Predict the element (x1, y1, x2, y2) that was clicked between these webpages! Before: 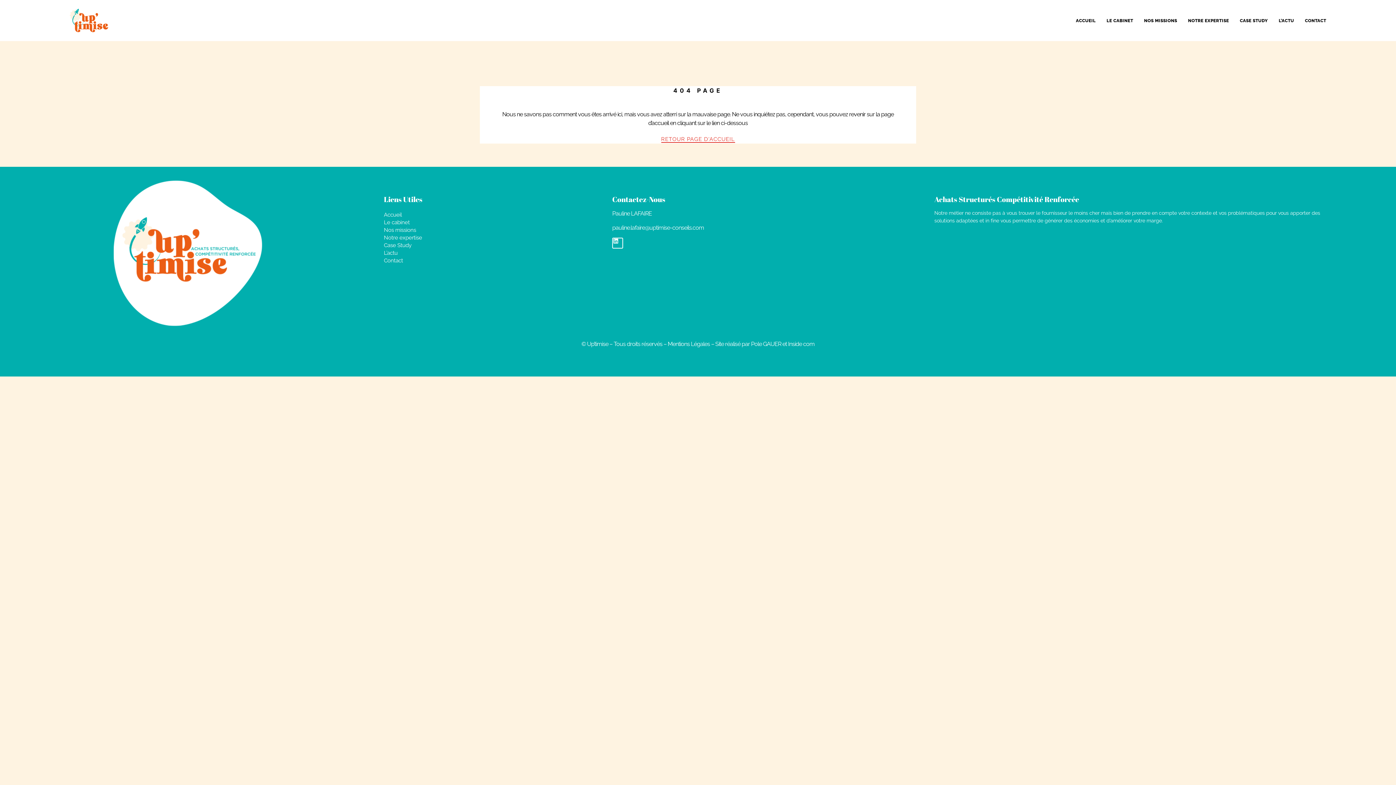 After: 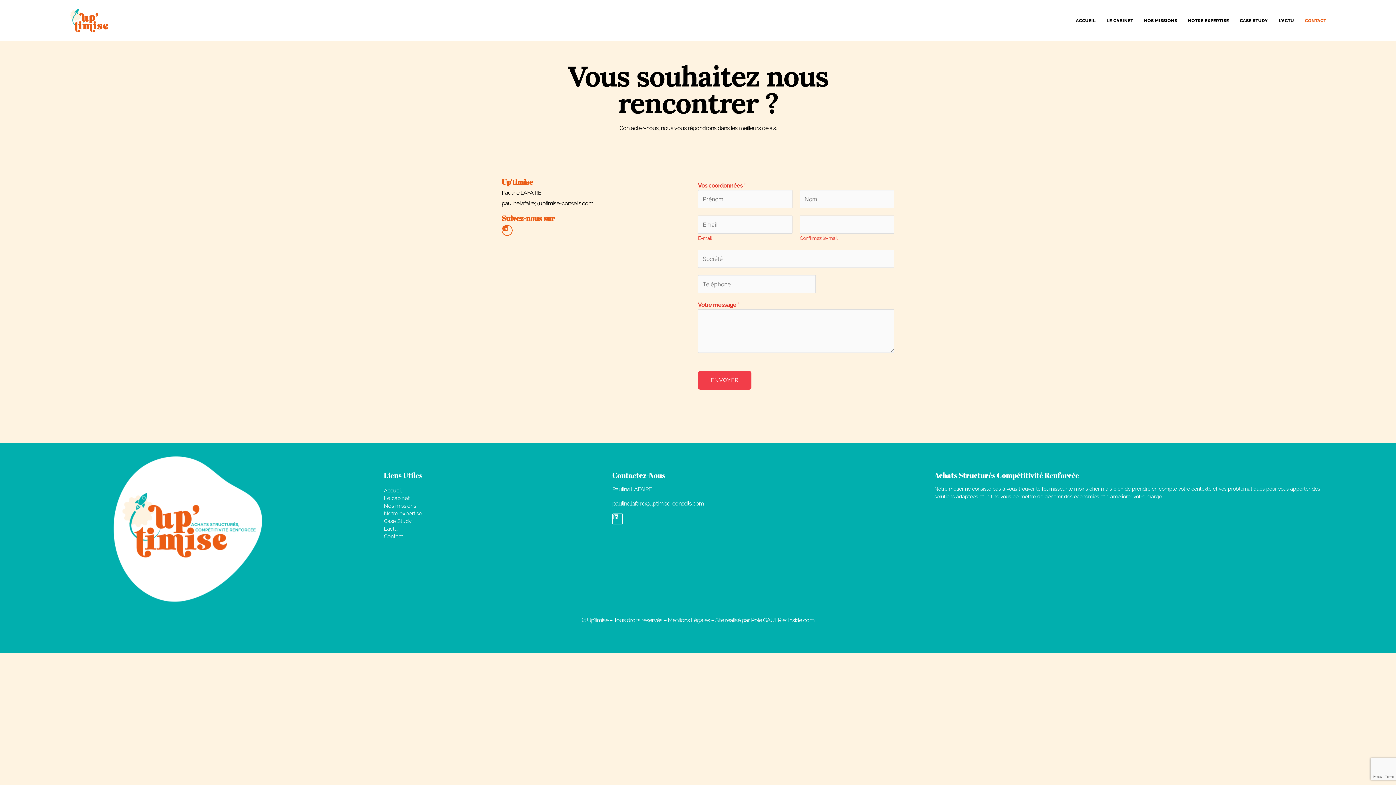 Action: label: Contact bbox: (384, 257, 612, 264)